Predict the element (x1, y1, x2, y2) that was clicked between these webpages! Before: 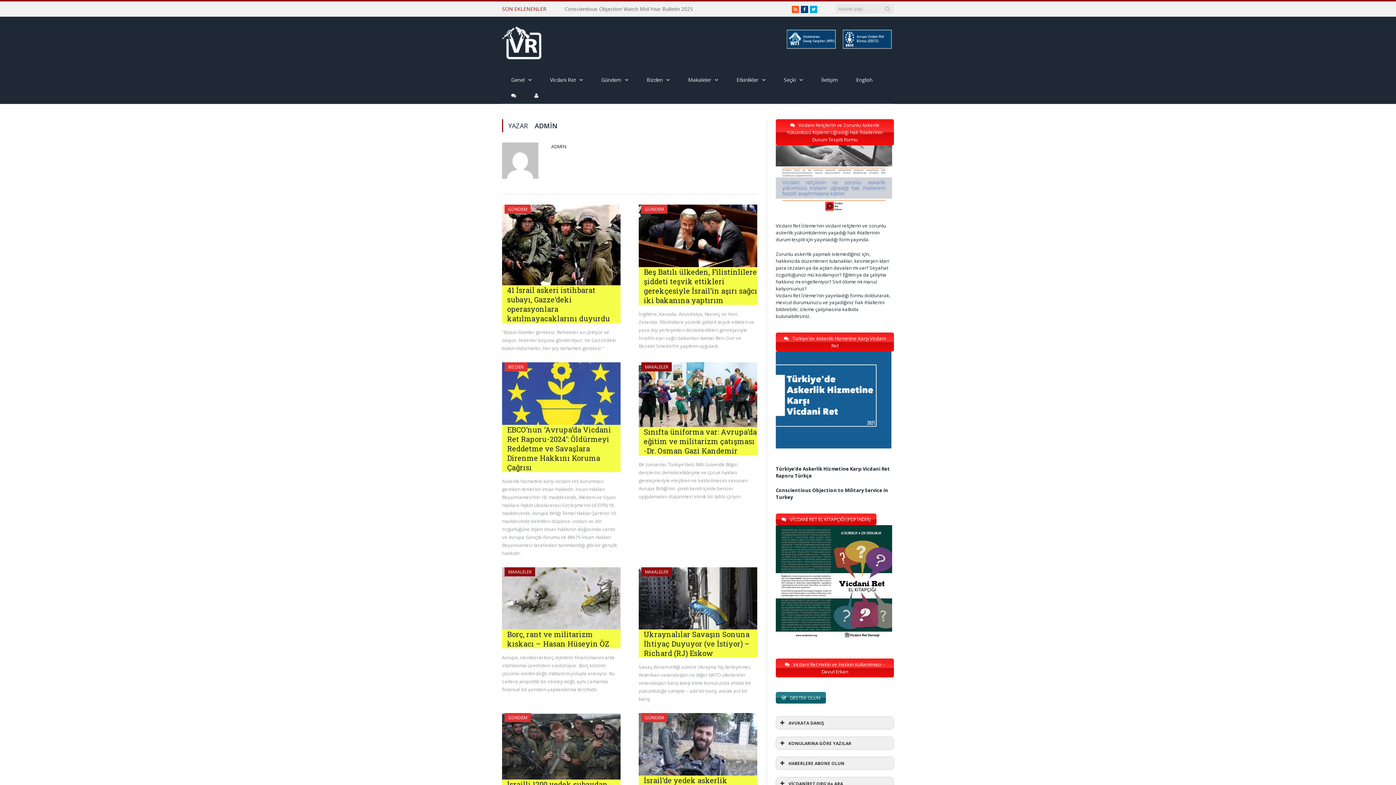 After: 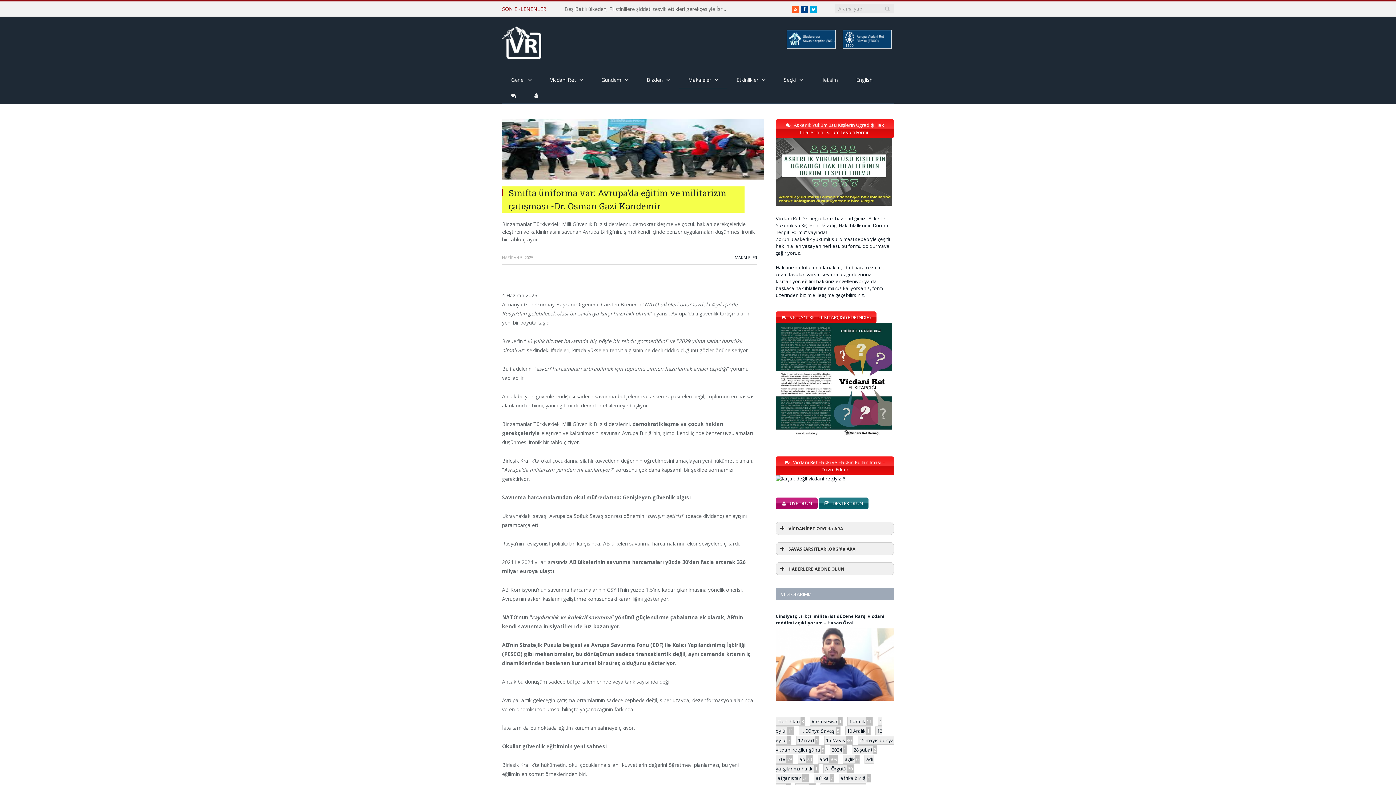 Action: bbox: (638, 362, 757, 427)